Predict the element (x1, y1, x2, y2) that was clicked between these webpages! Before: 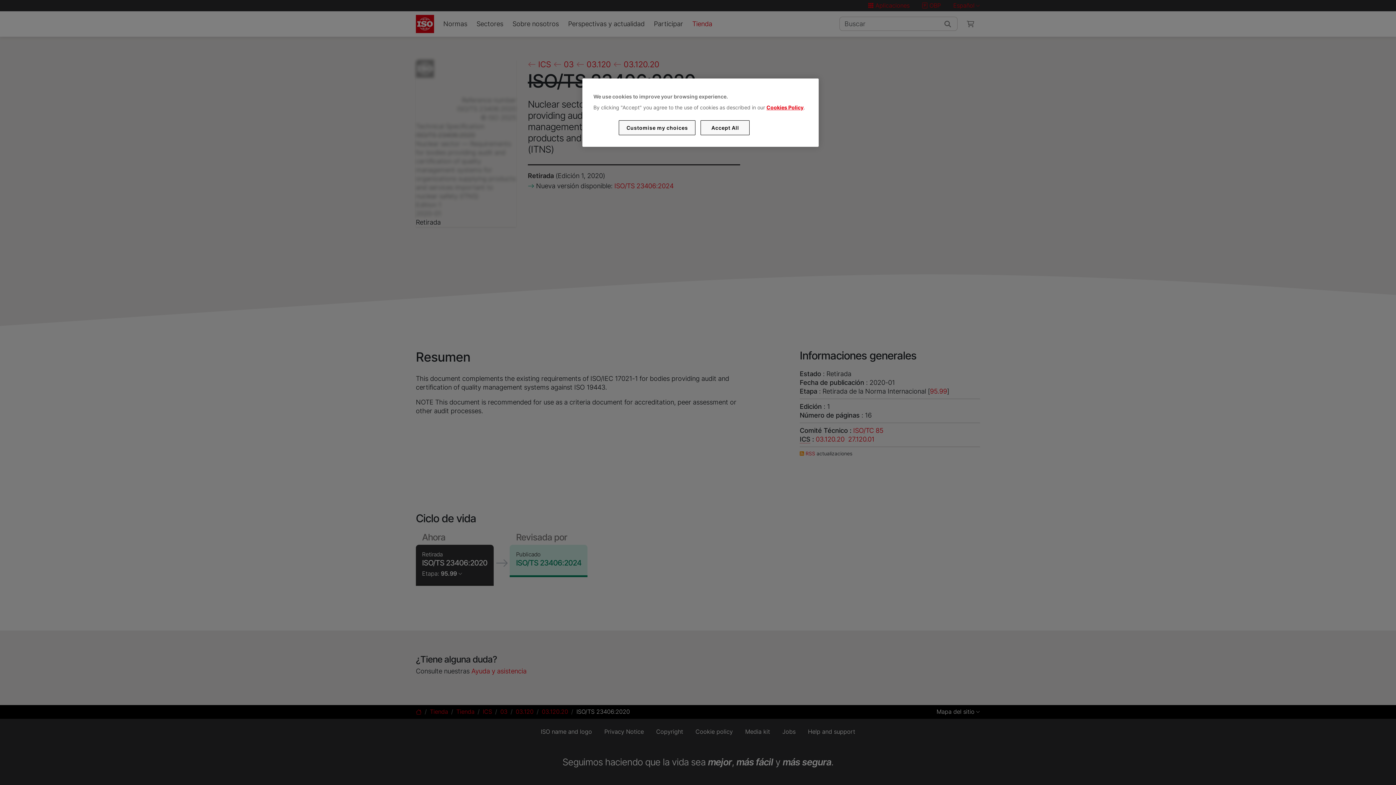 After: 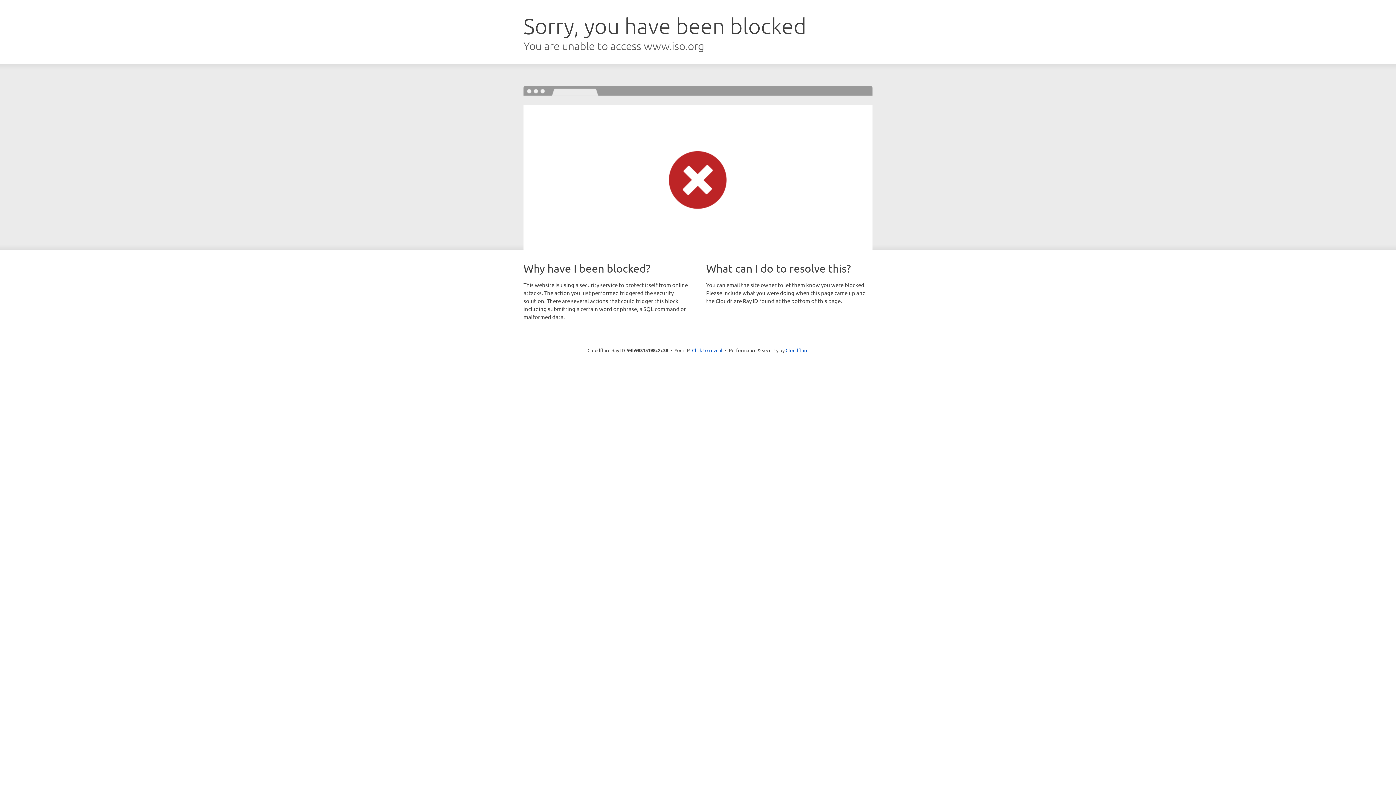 Action: bbox: (766, 104, 803, 110) label: Cookies Policy